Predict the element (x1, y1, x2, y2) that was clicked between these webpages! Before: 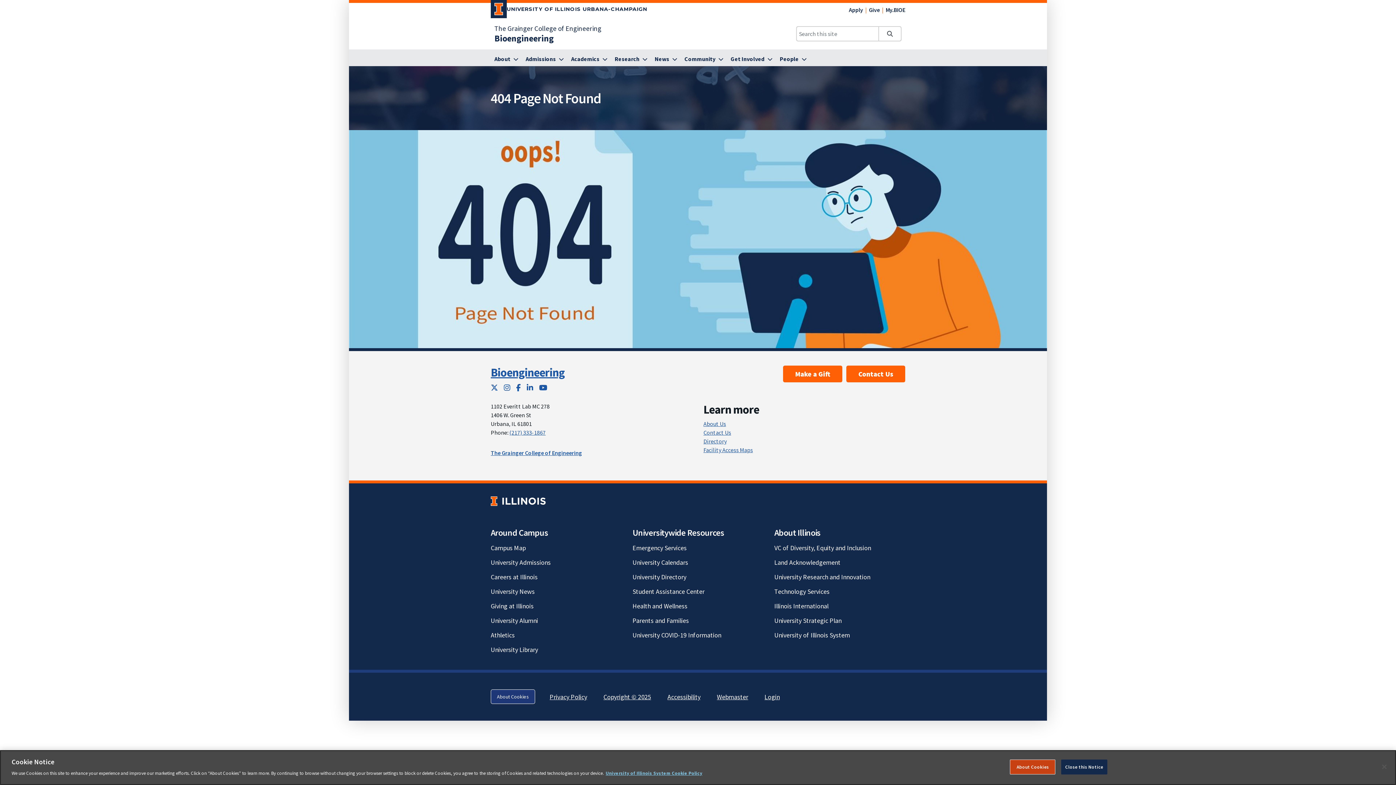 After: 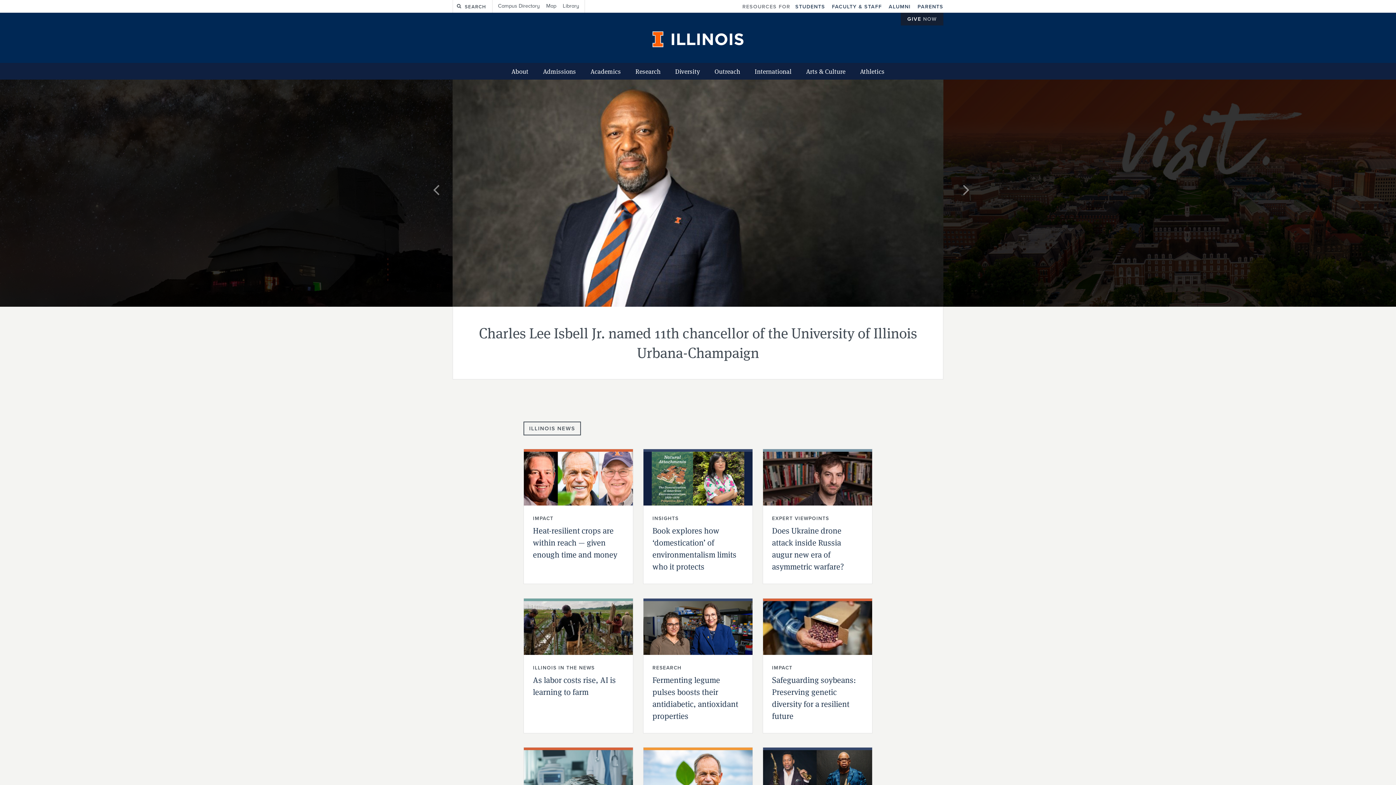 Action: label: University of Illinois Urbana-Champaign bbox: (490, 2, 647, 18)